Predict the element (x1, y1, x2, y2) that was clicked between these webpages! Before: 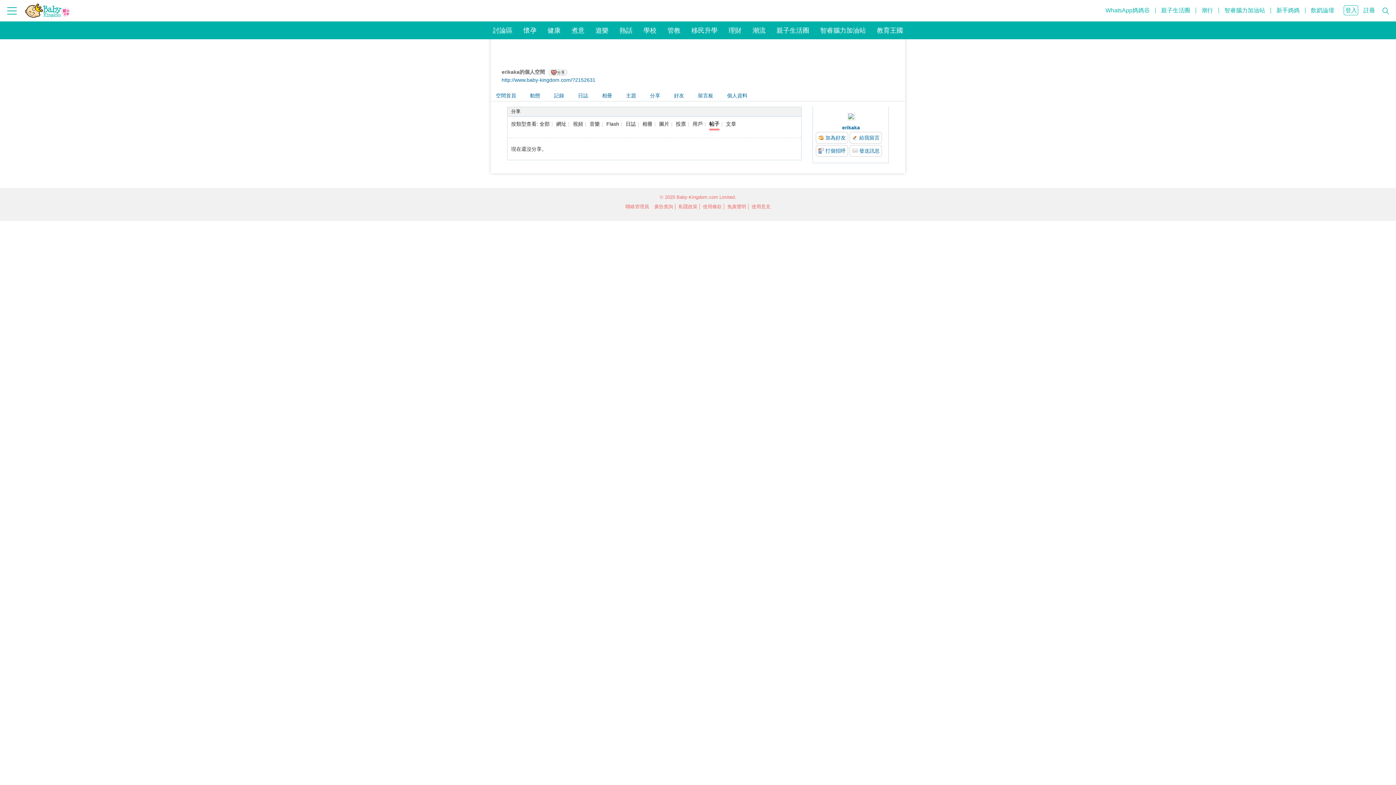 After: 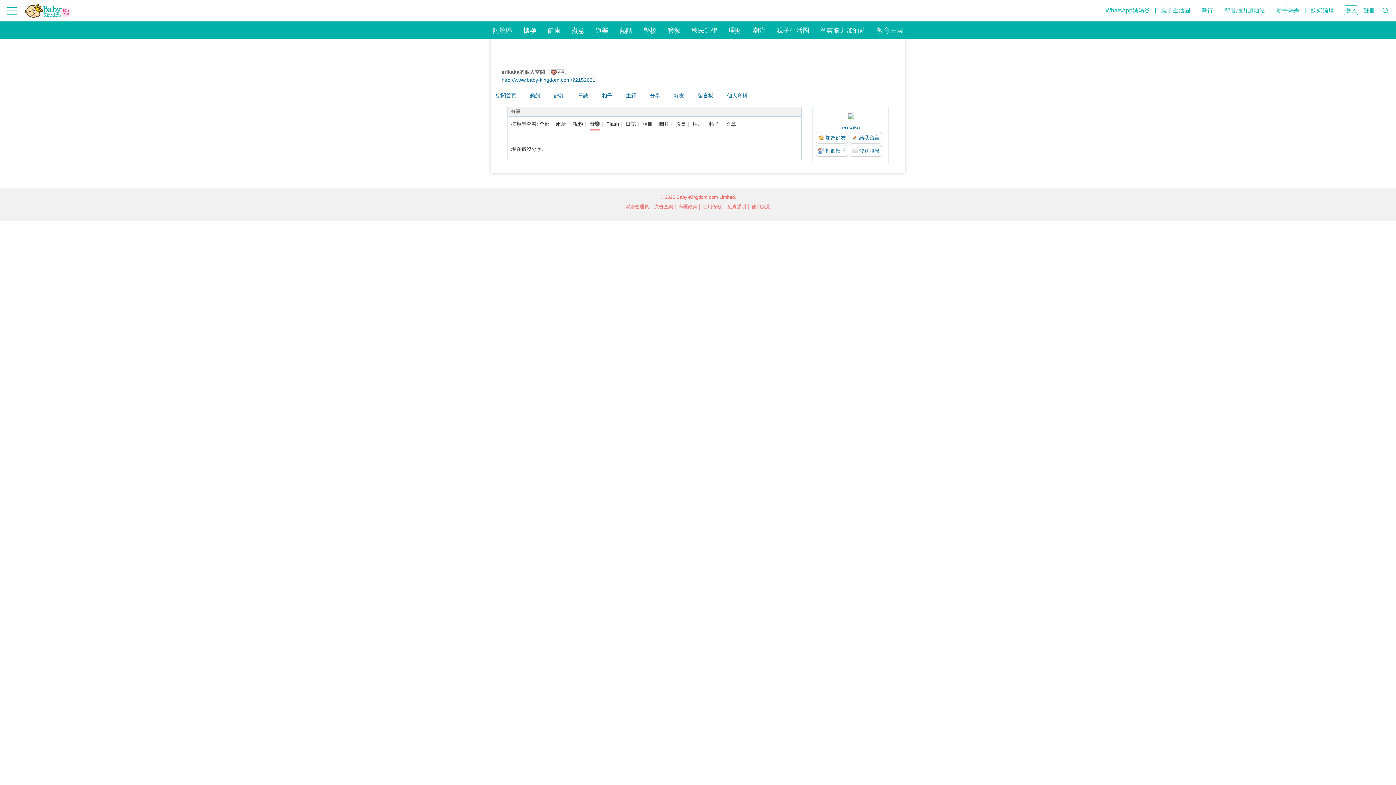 Action: bbox: (589, 120, 600, 128) label: 音樂